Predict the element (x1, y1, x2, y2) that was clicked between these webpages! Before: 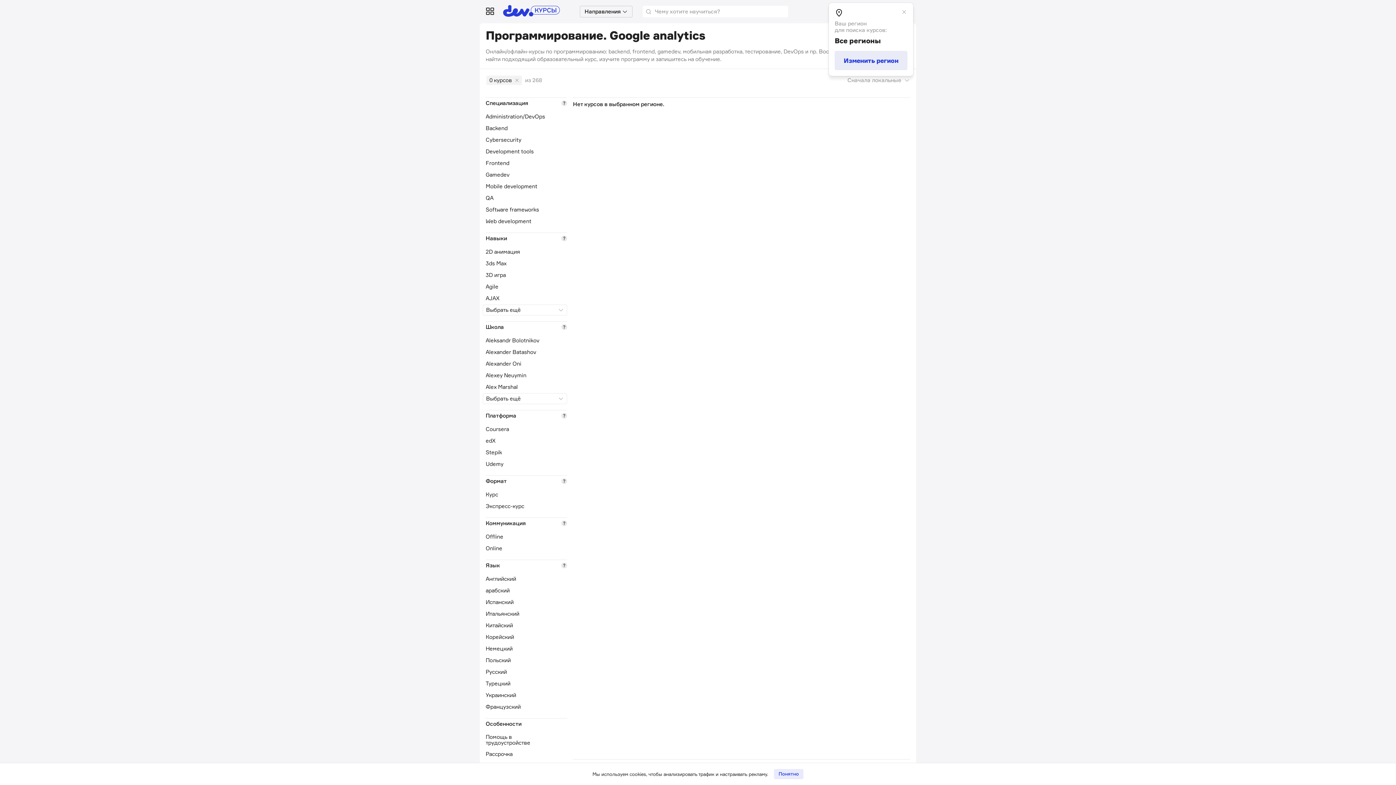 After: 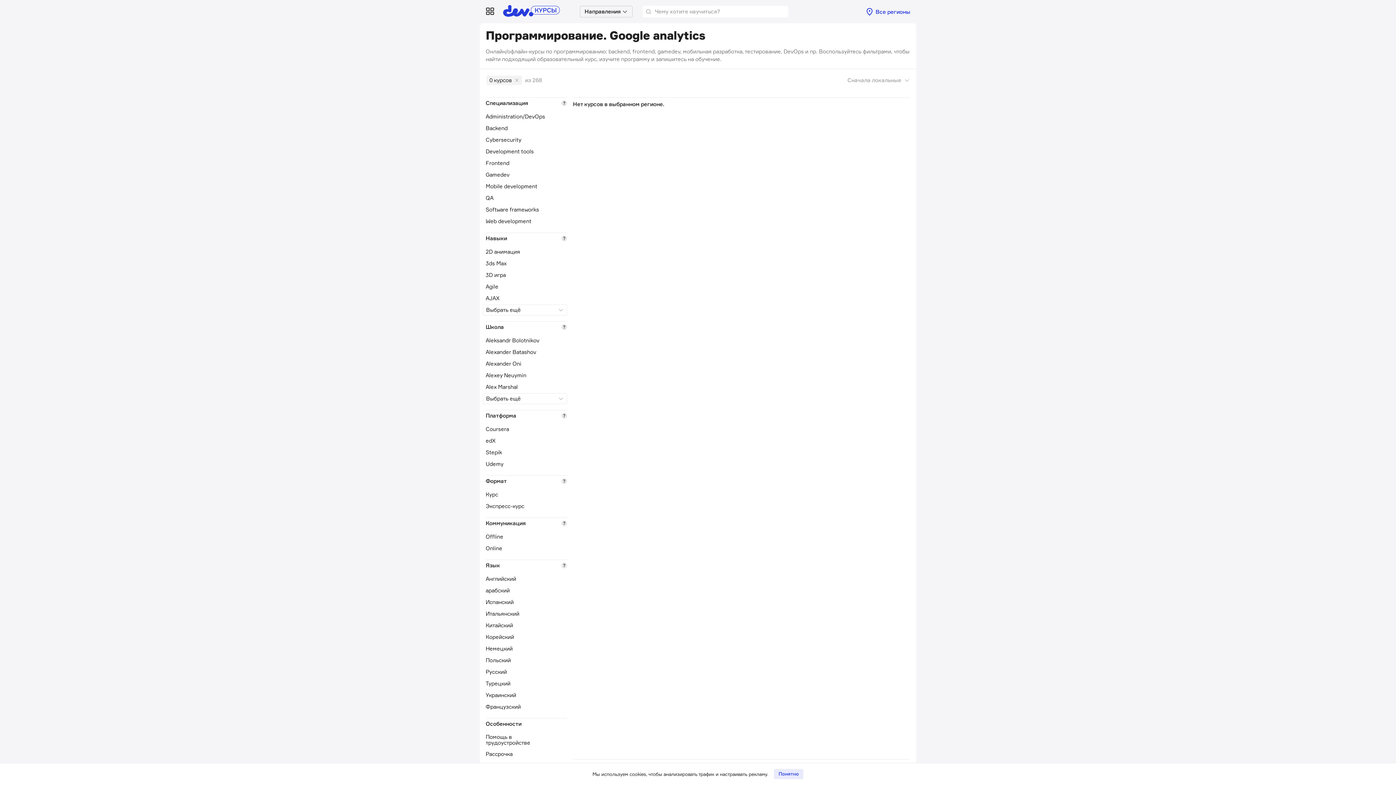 Action: bbox: (901, 8, 907, 15)